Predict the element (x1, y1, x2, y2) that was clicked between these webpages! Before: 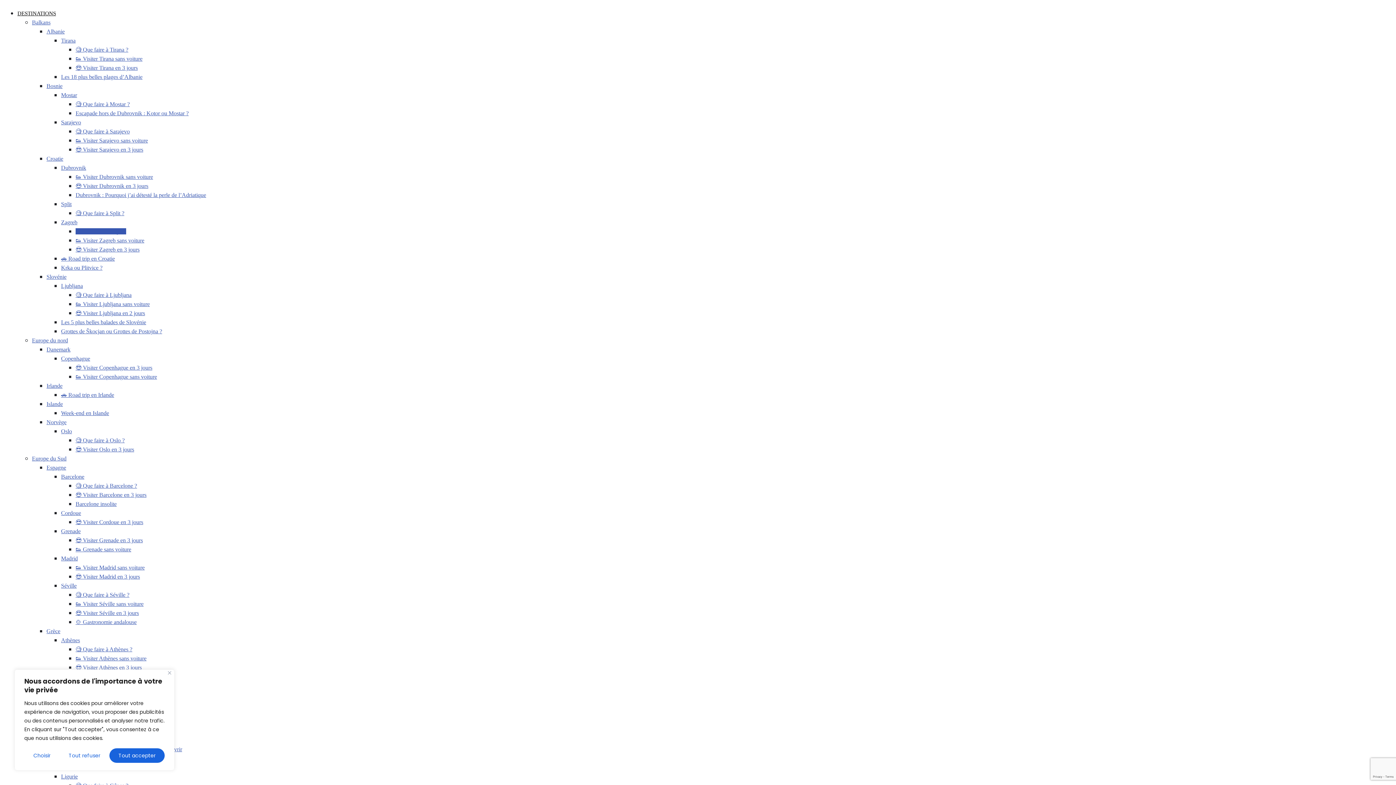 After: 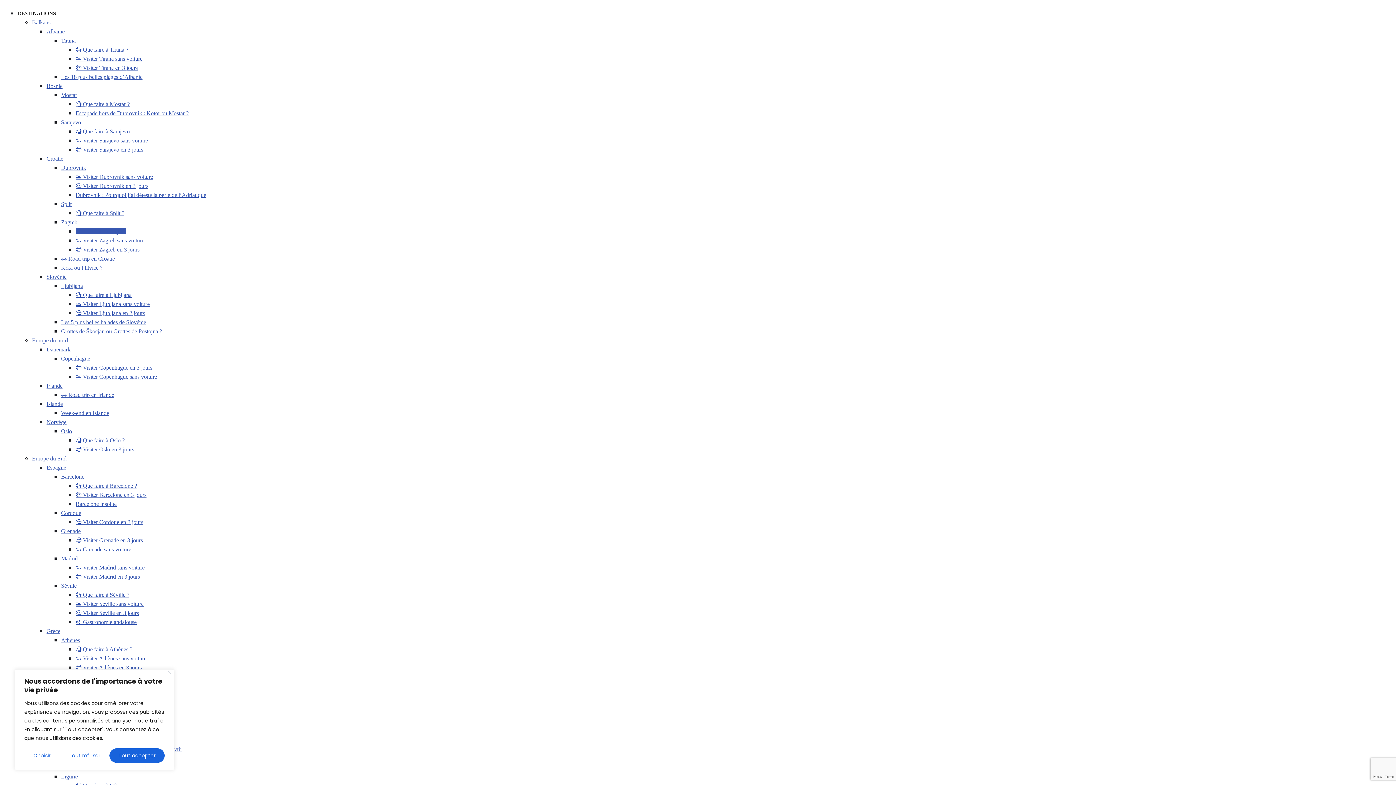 Action: label: Albanie bbox: (46, 28, 64, 34)